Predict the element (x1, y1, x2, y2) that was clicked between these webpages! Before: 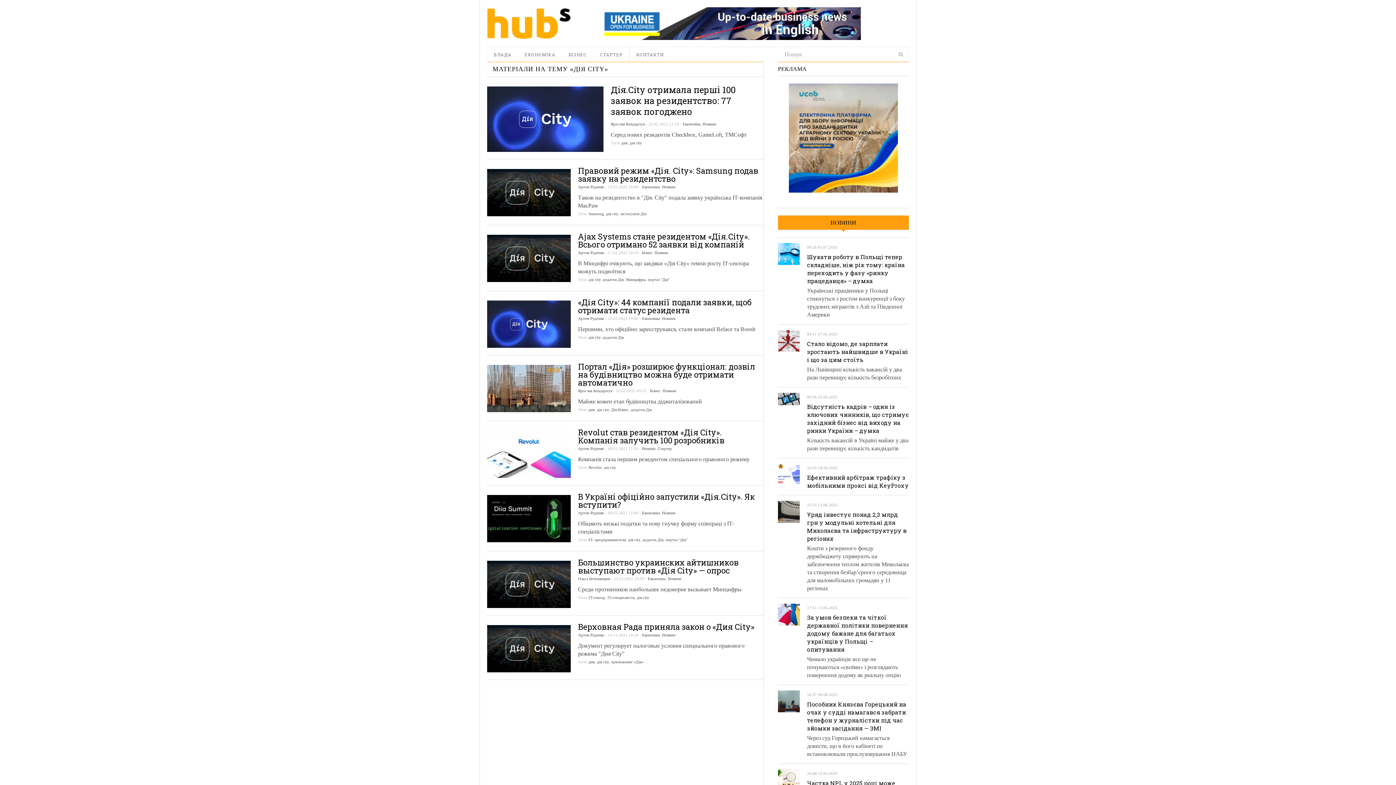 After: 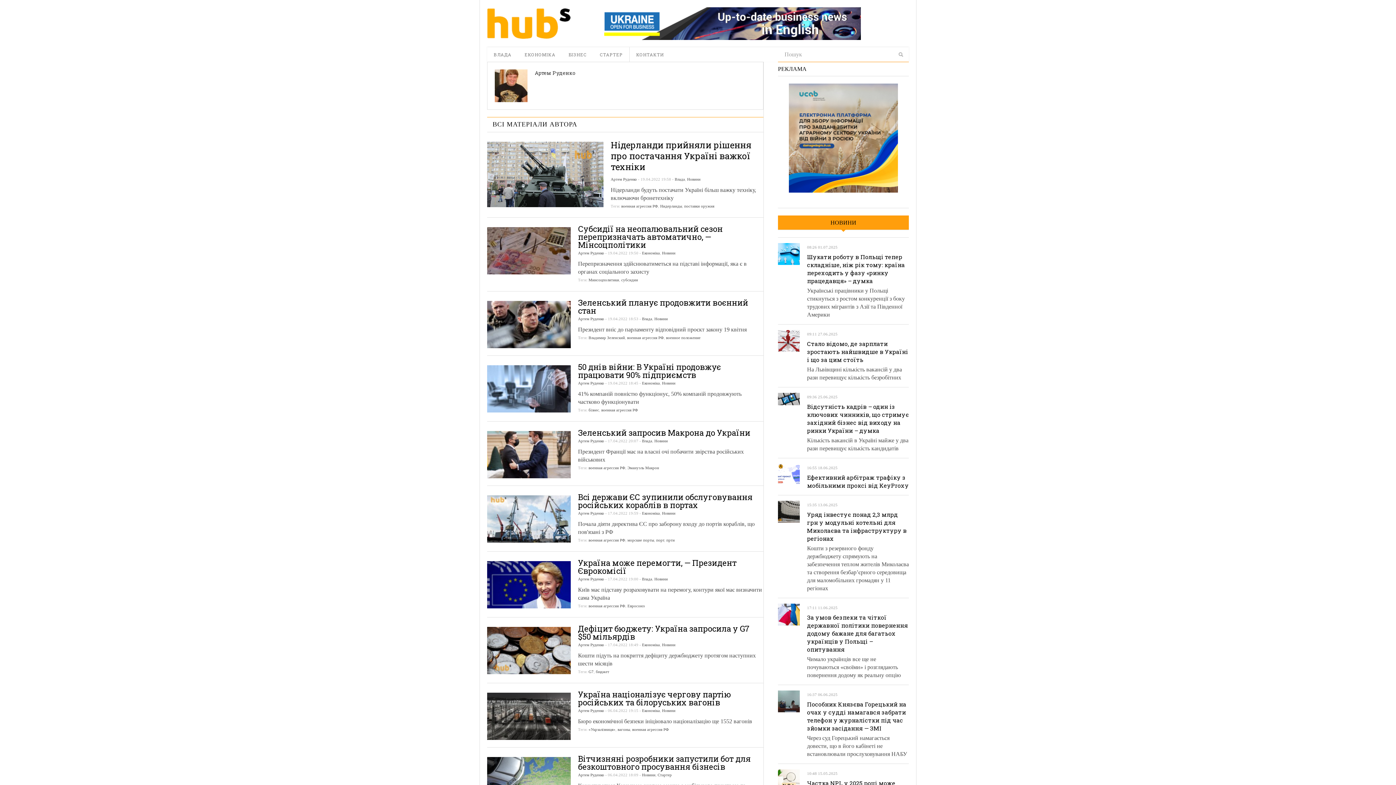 Action: bbox: (578, 250, 604, 254) label: Артем Руденко